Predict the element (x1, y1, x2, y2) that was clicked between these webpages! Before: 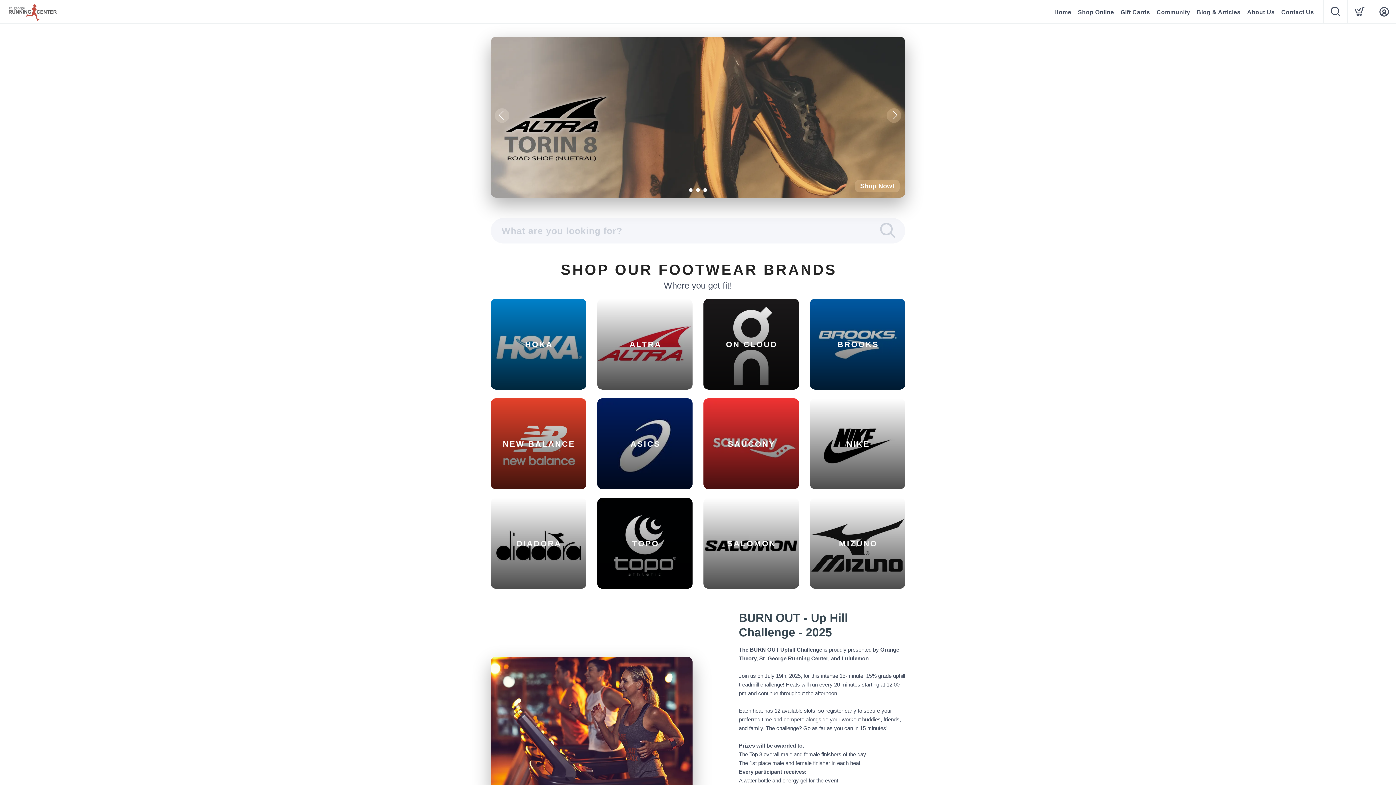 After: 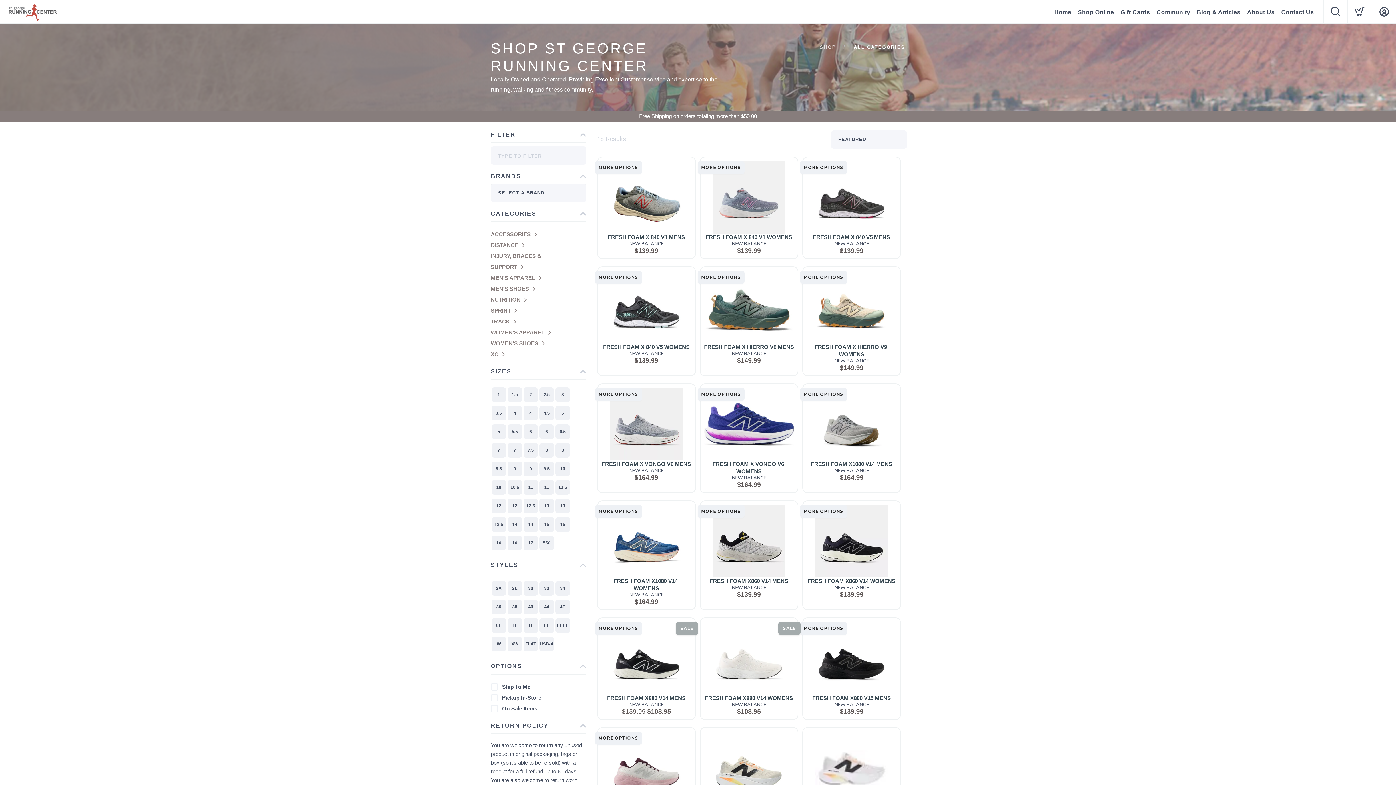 Action: label: NEW BALANCE bbox: (490, 398, 586, 489)